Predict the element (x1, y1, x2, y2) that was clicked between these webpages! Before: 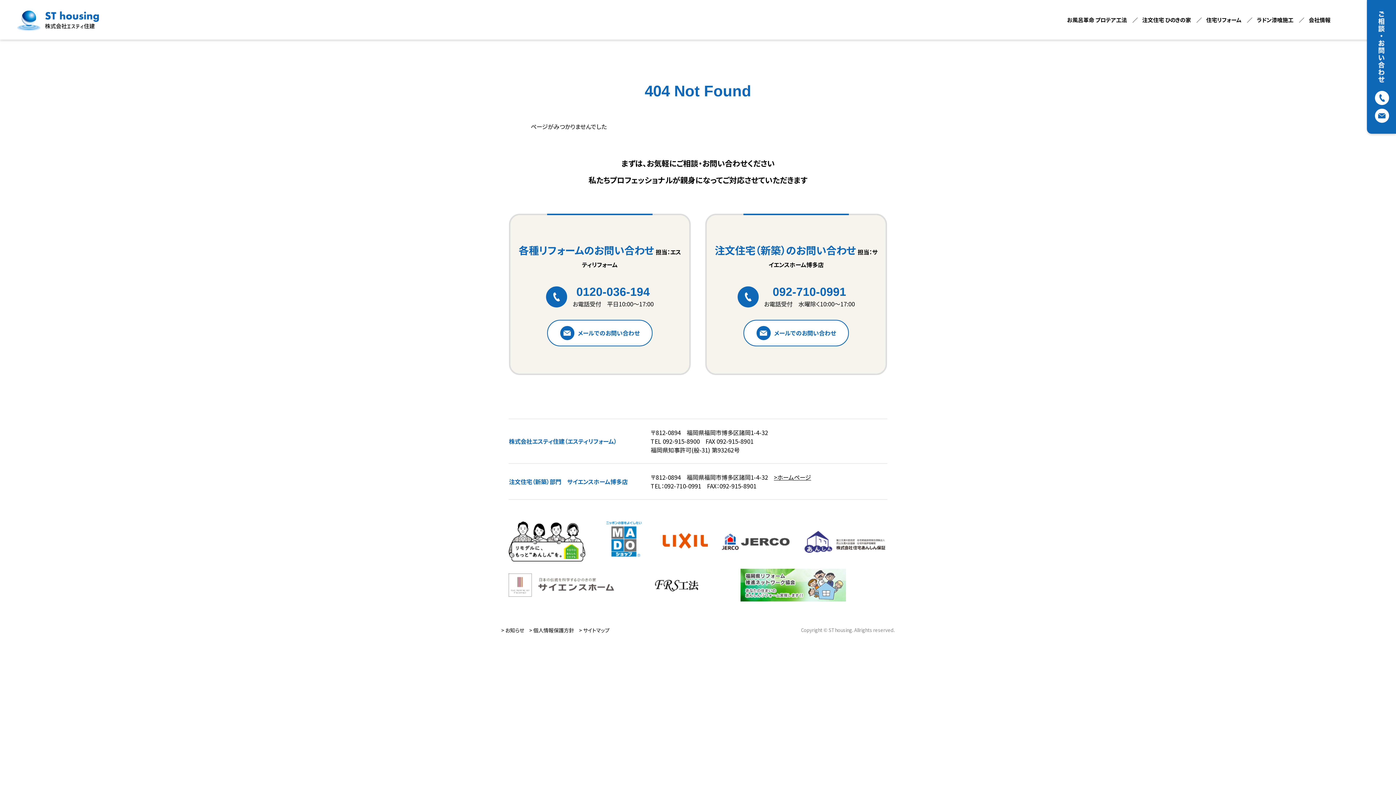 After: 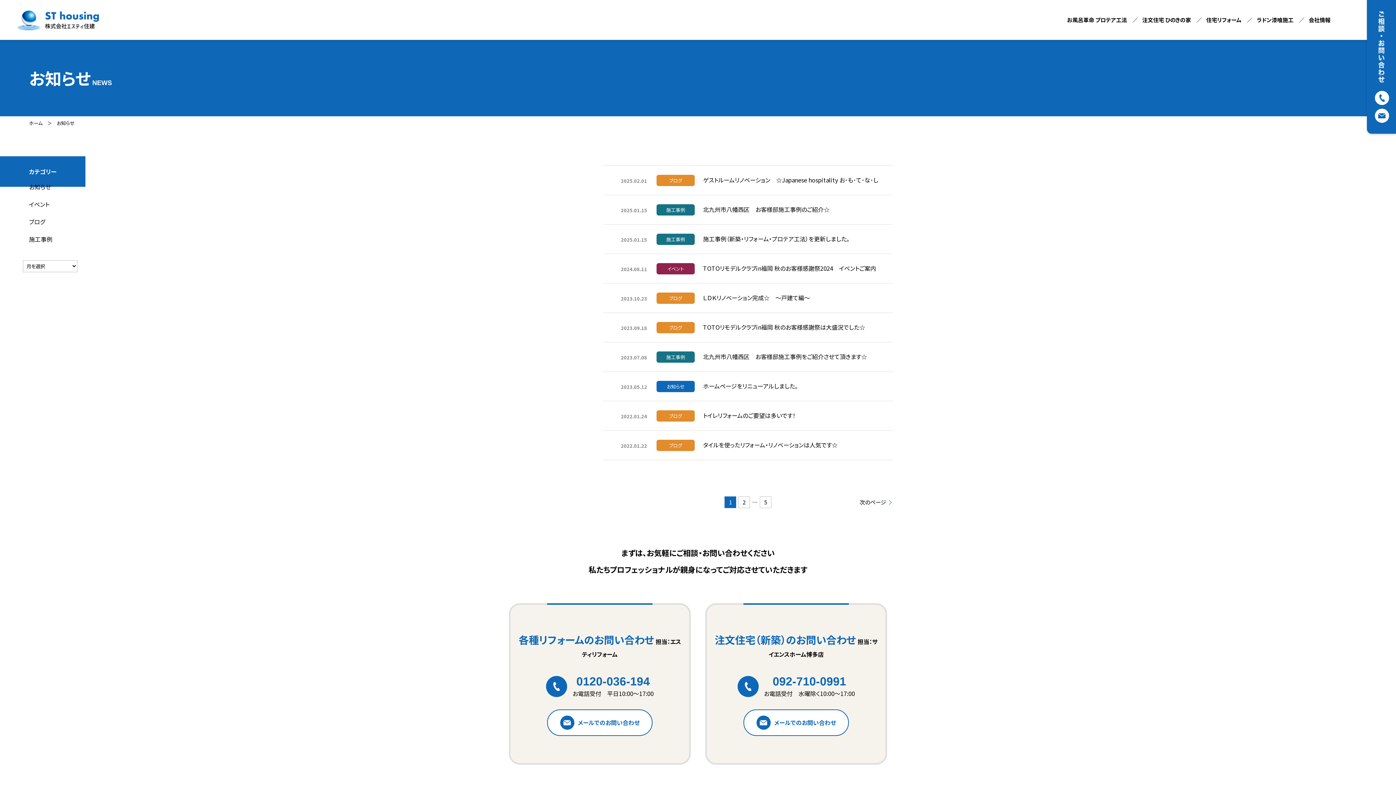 Action: label: > お知らせ bbox: (501, 626, 524, 634)